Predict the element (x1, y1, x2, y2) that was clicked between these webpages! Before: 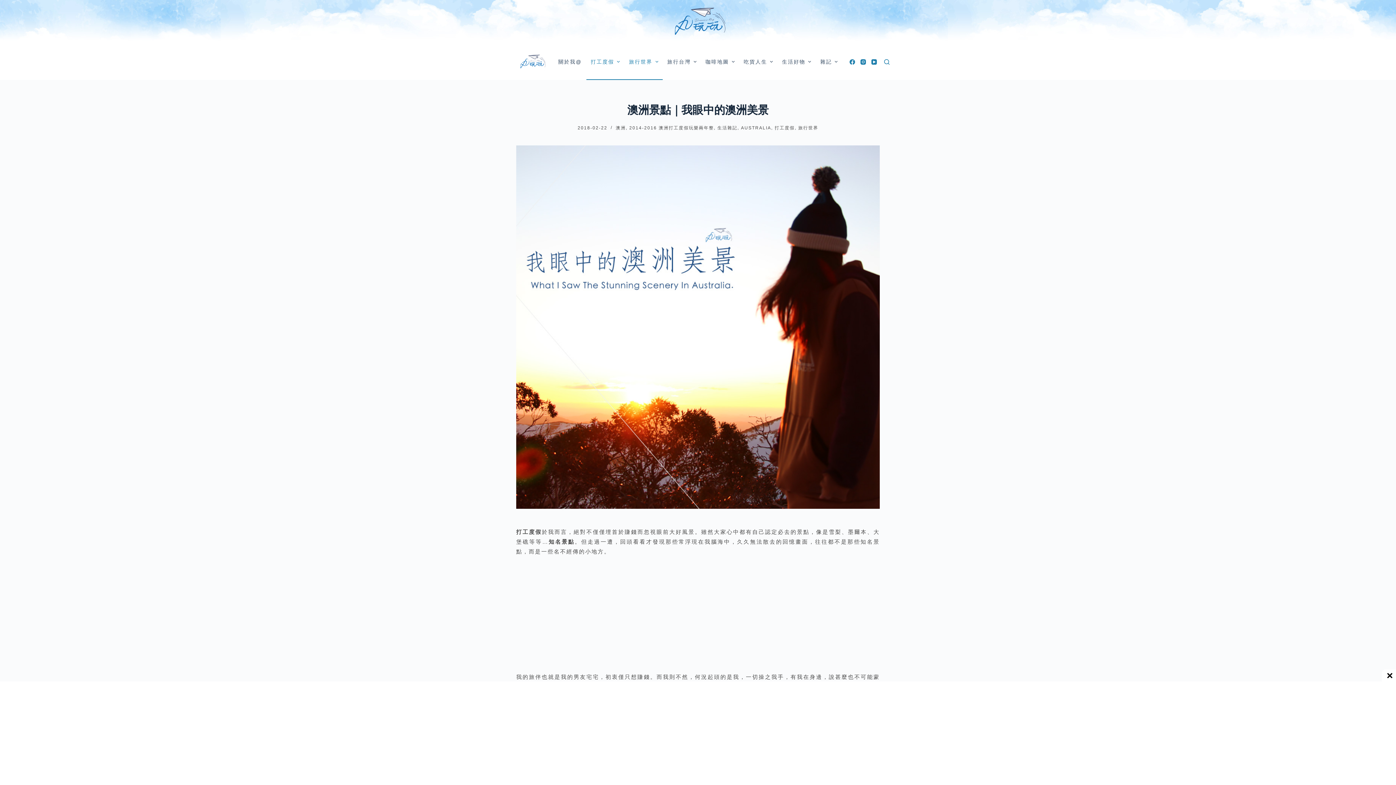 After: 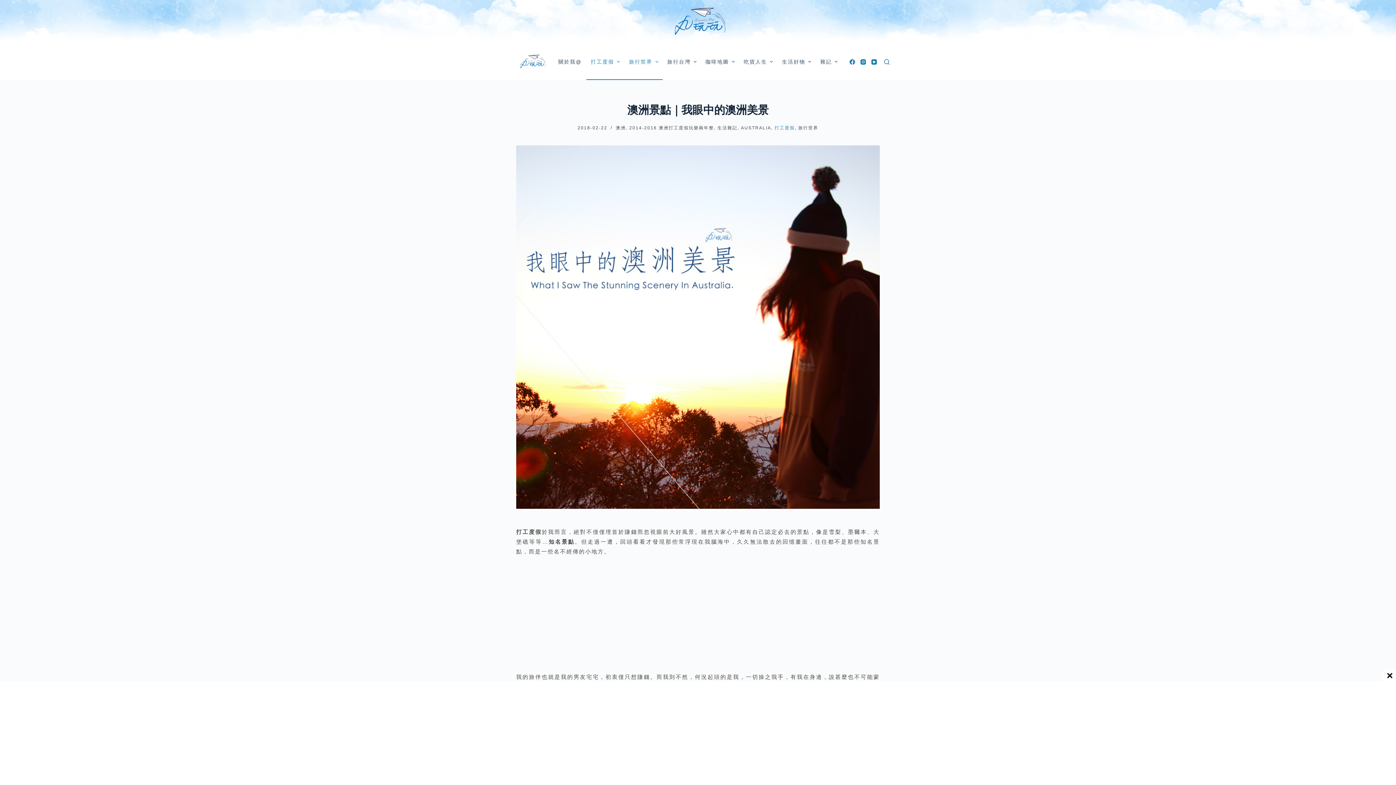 Action: label: 打工度假 bbox: (774, 125, 794, 130)